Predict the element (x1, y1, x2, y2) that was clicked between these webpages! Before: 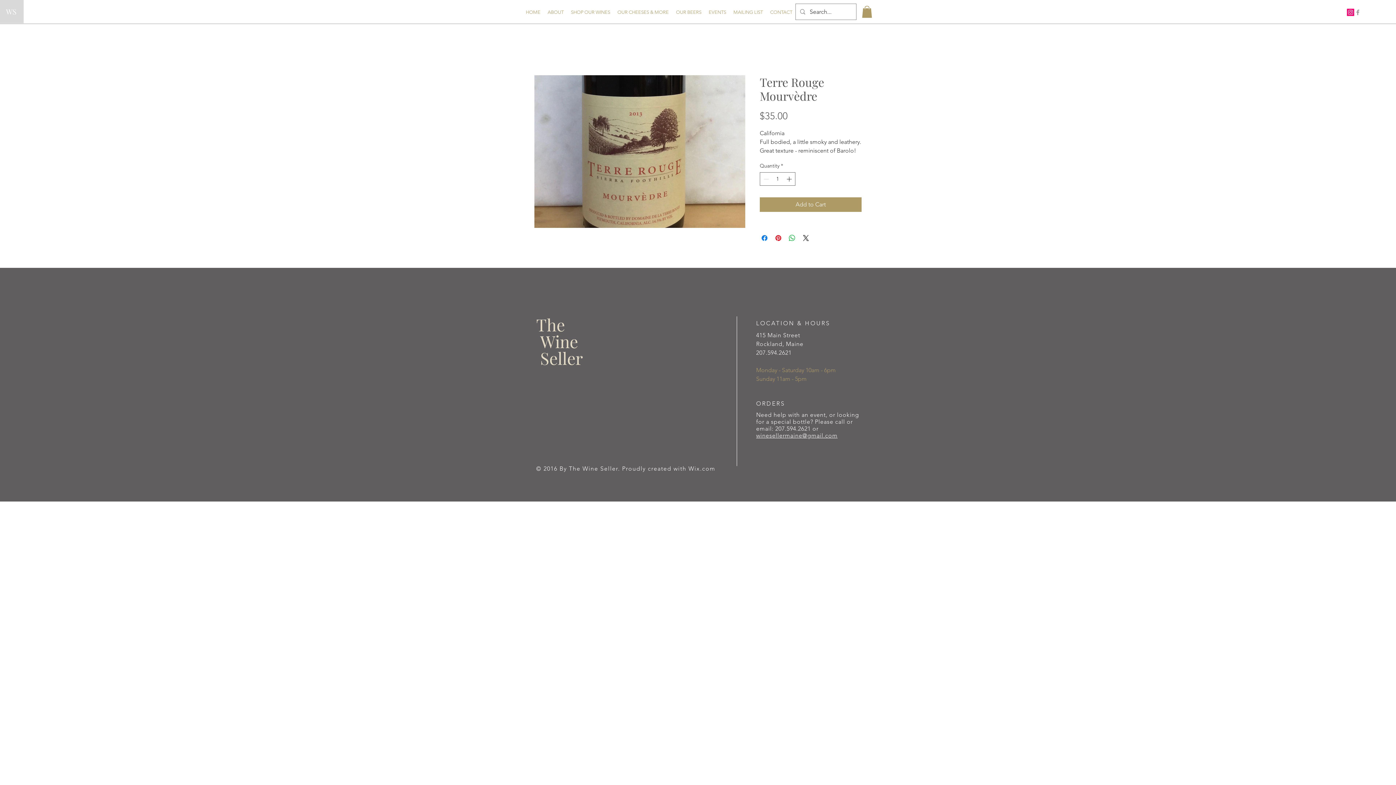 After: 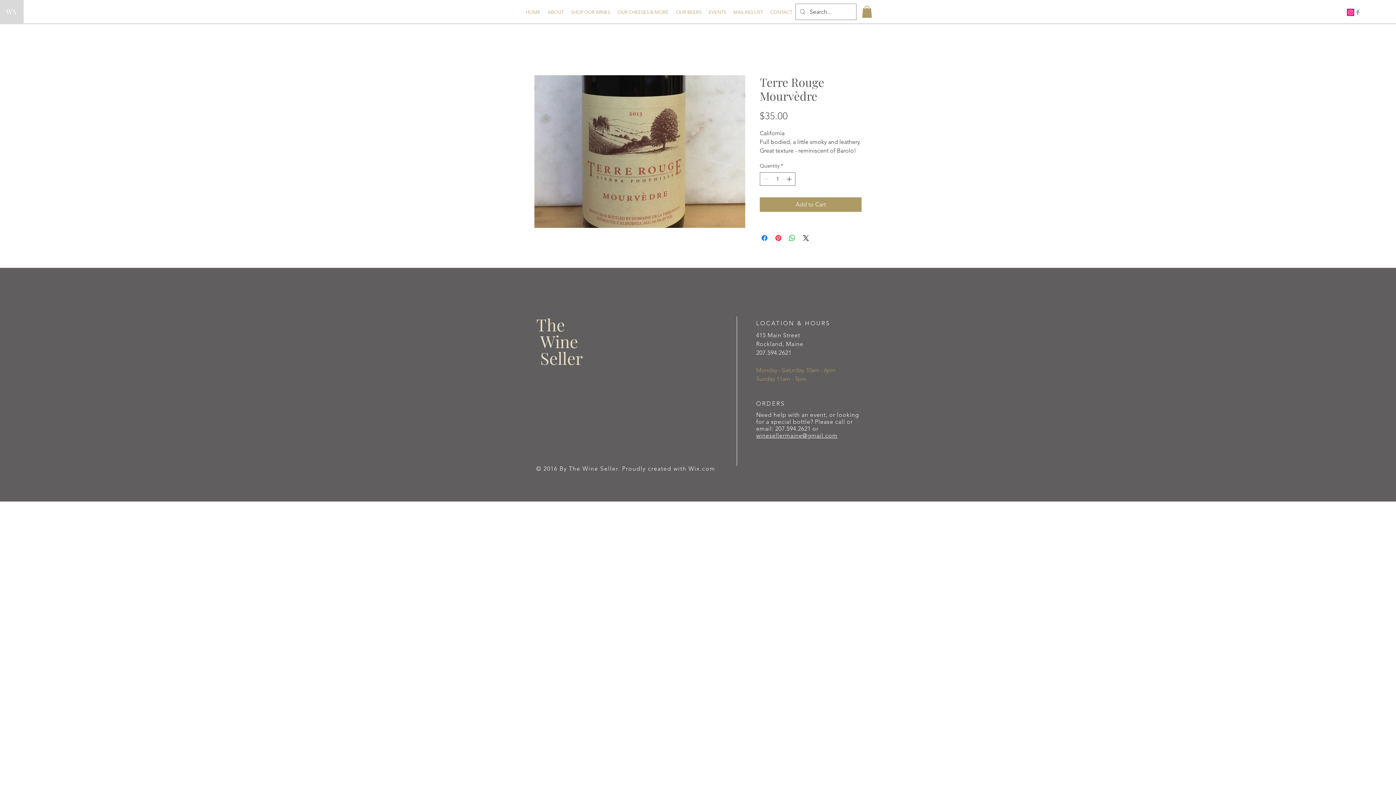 Action: bbox: (1354, 8, 1361, 16) label: Grey Facebook Icon